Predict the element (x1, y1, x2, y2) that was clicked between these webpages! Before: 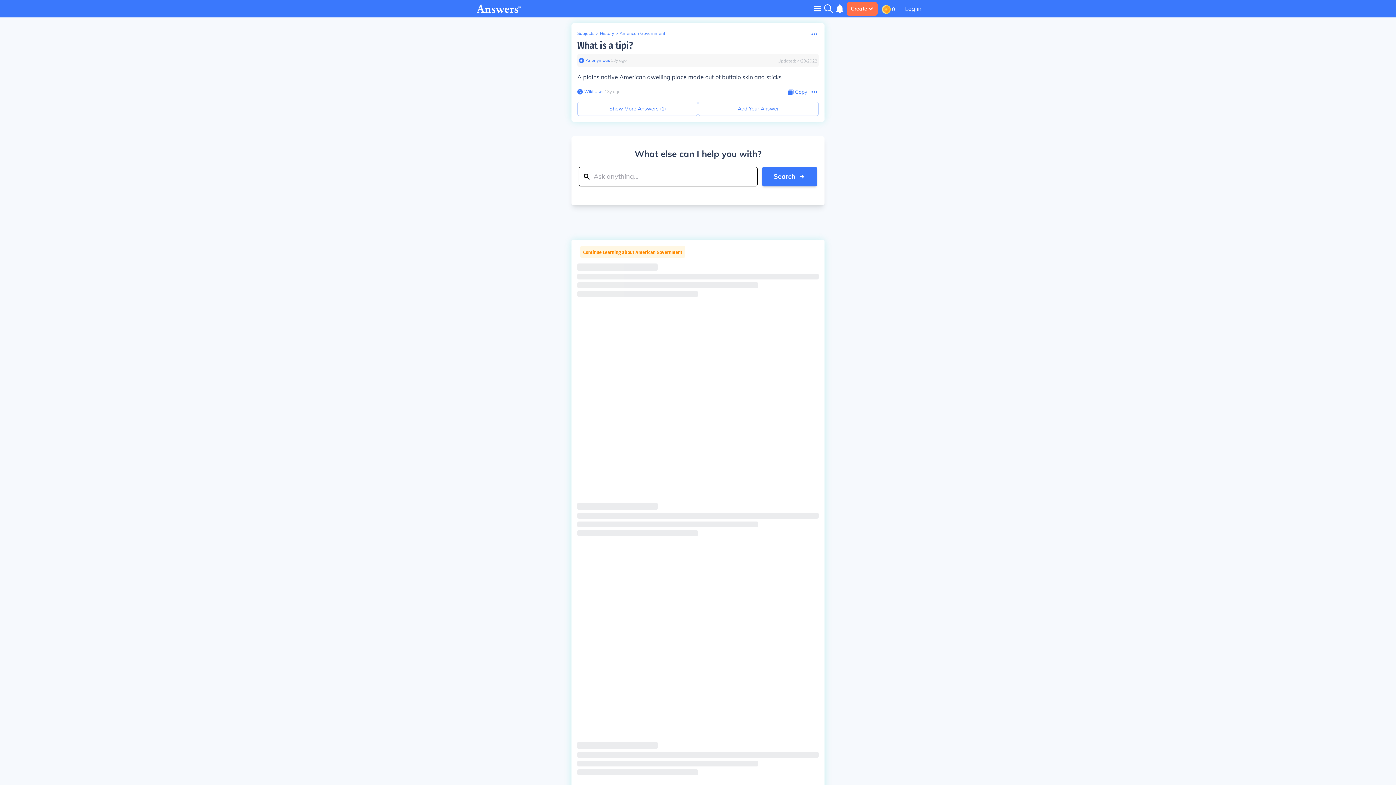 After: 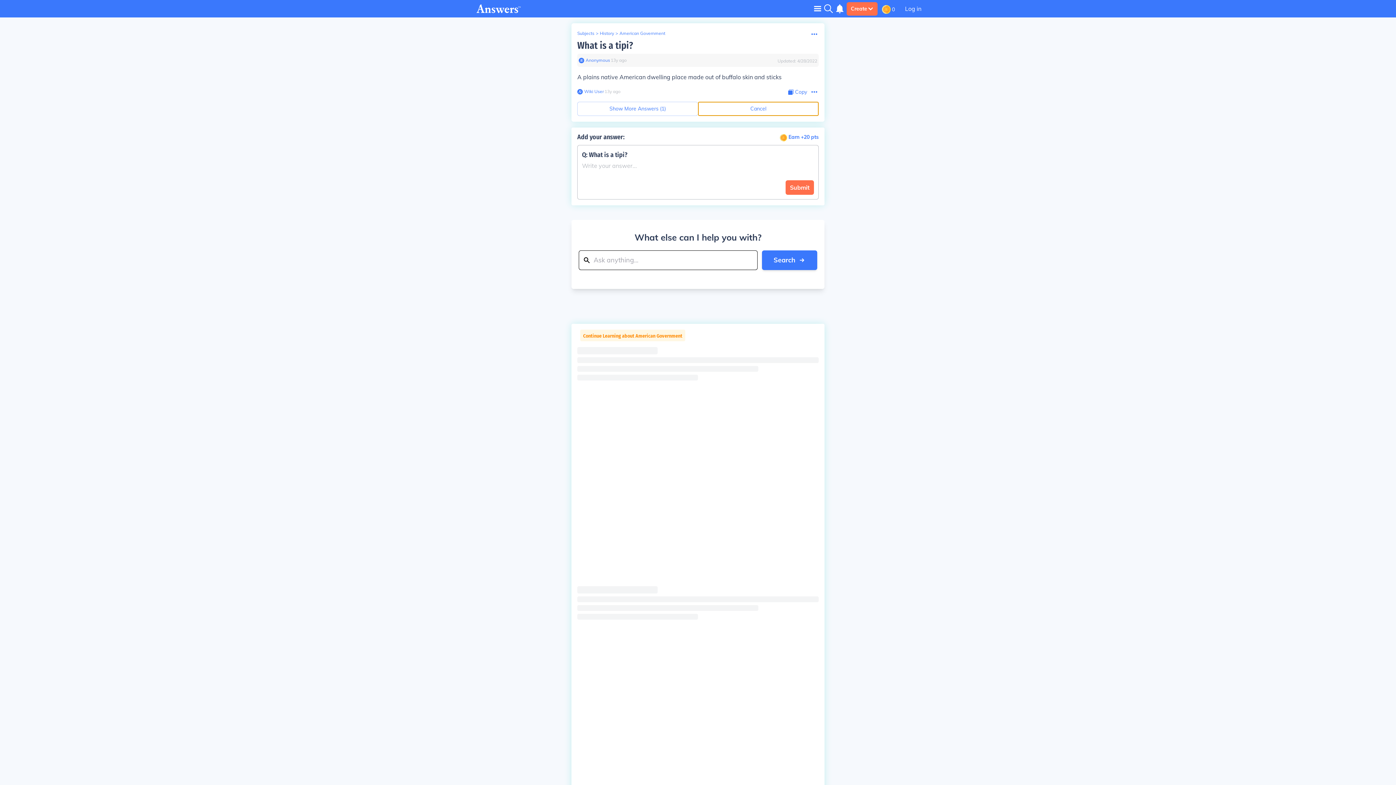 Action: label: Add Your Answer bbox: (698, 101, 818, 116)